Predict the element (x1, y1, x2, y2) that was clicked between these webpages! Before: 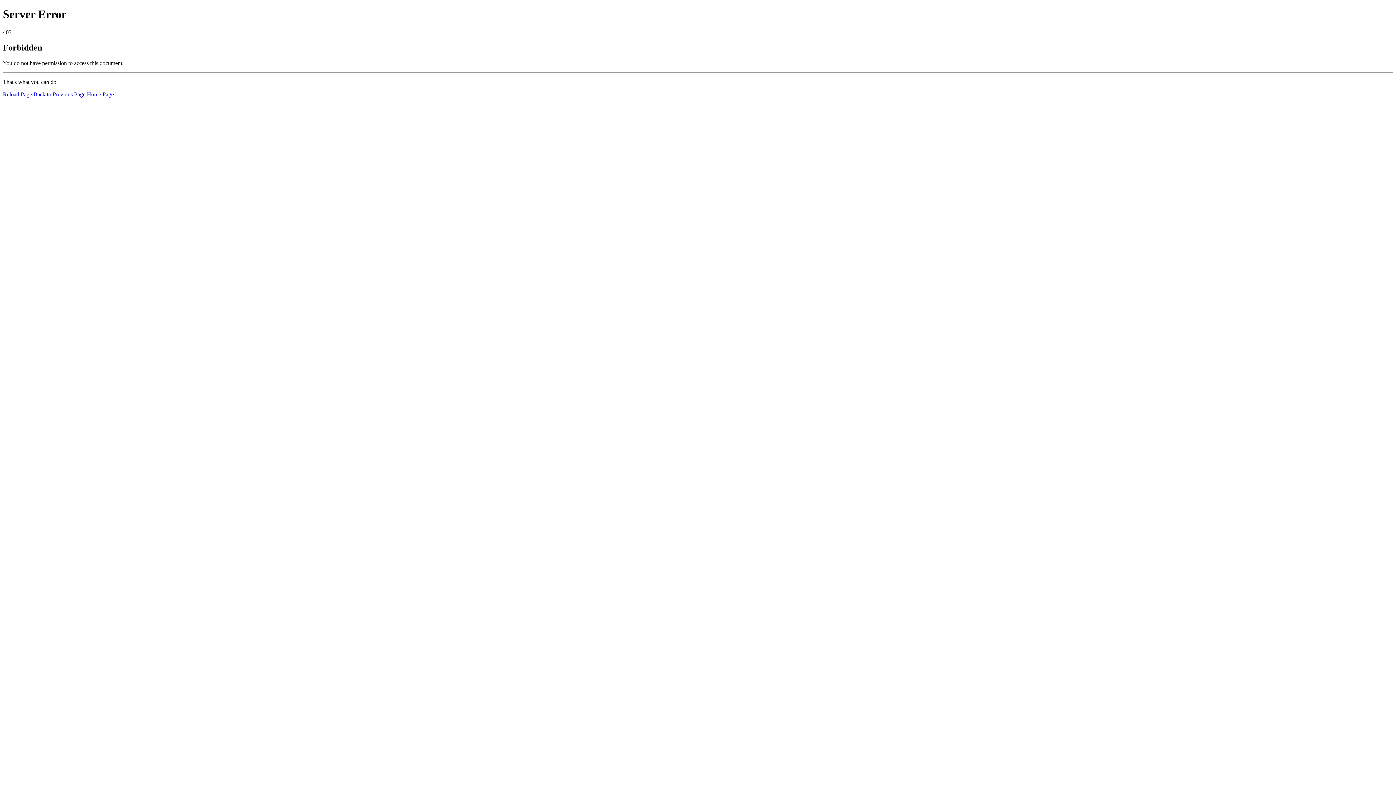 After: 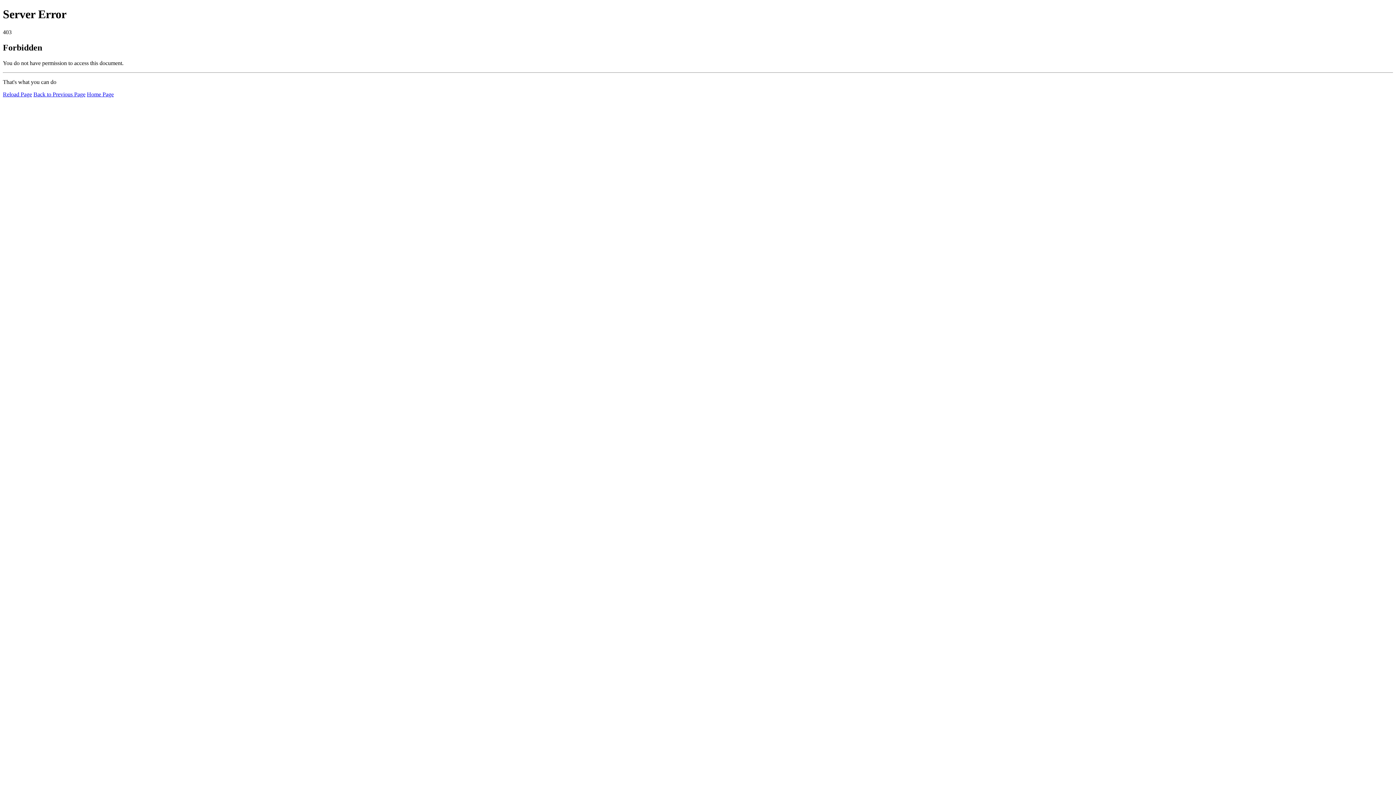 Action: bbox: (2, 91, 32, 97) label: Reload Page